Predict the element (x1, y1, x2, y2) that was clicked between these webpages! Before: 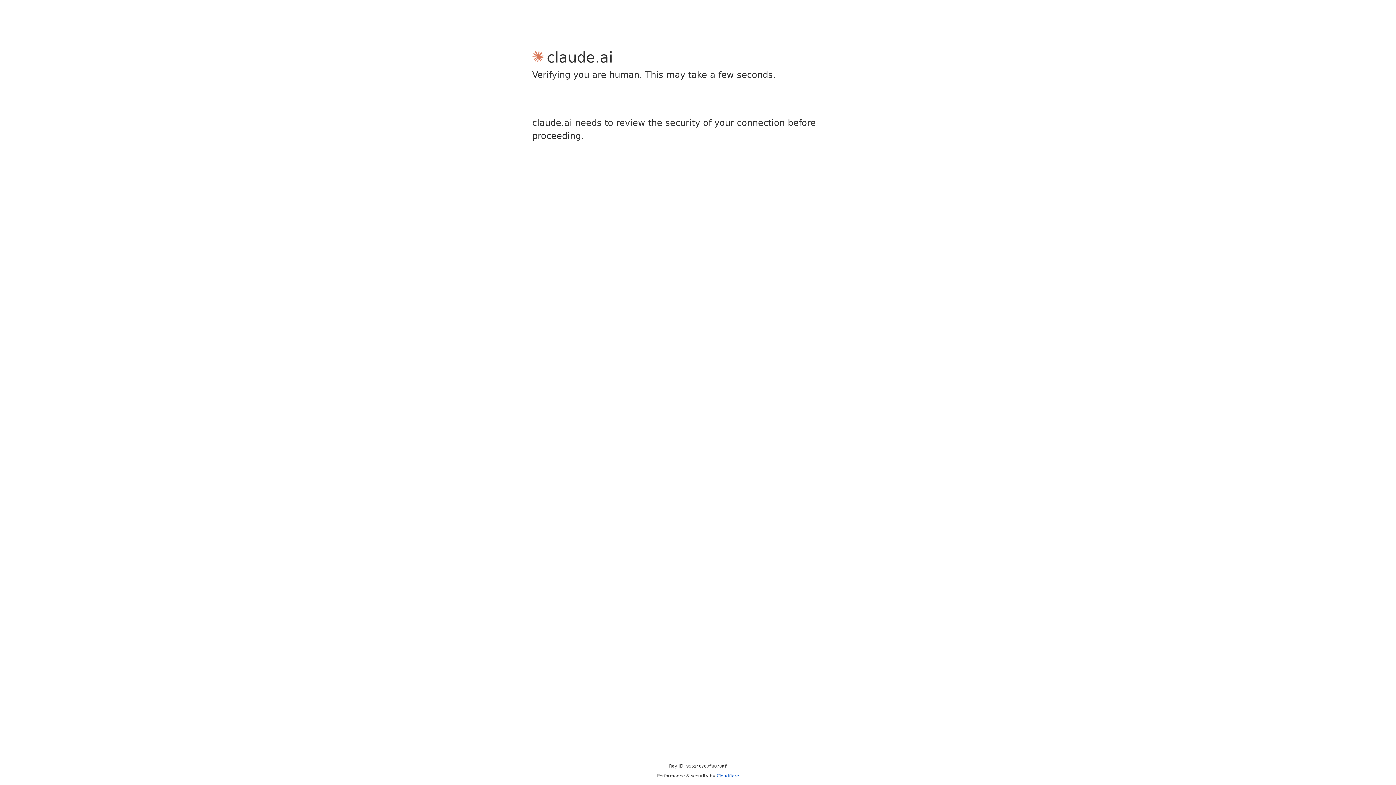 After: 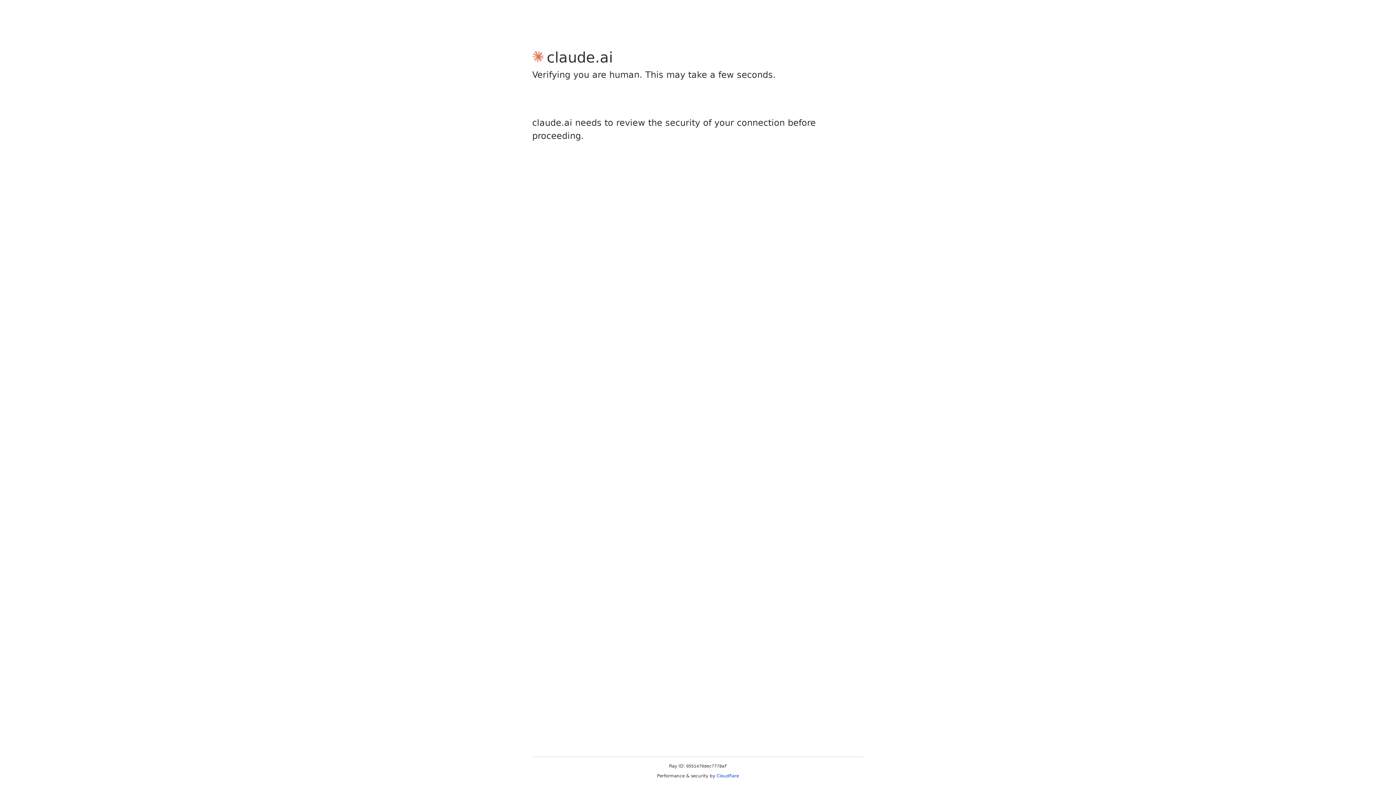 Action: bbox: (716, 773, 739, 778) label: Cloudflare